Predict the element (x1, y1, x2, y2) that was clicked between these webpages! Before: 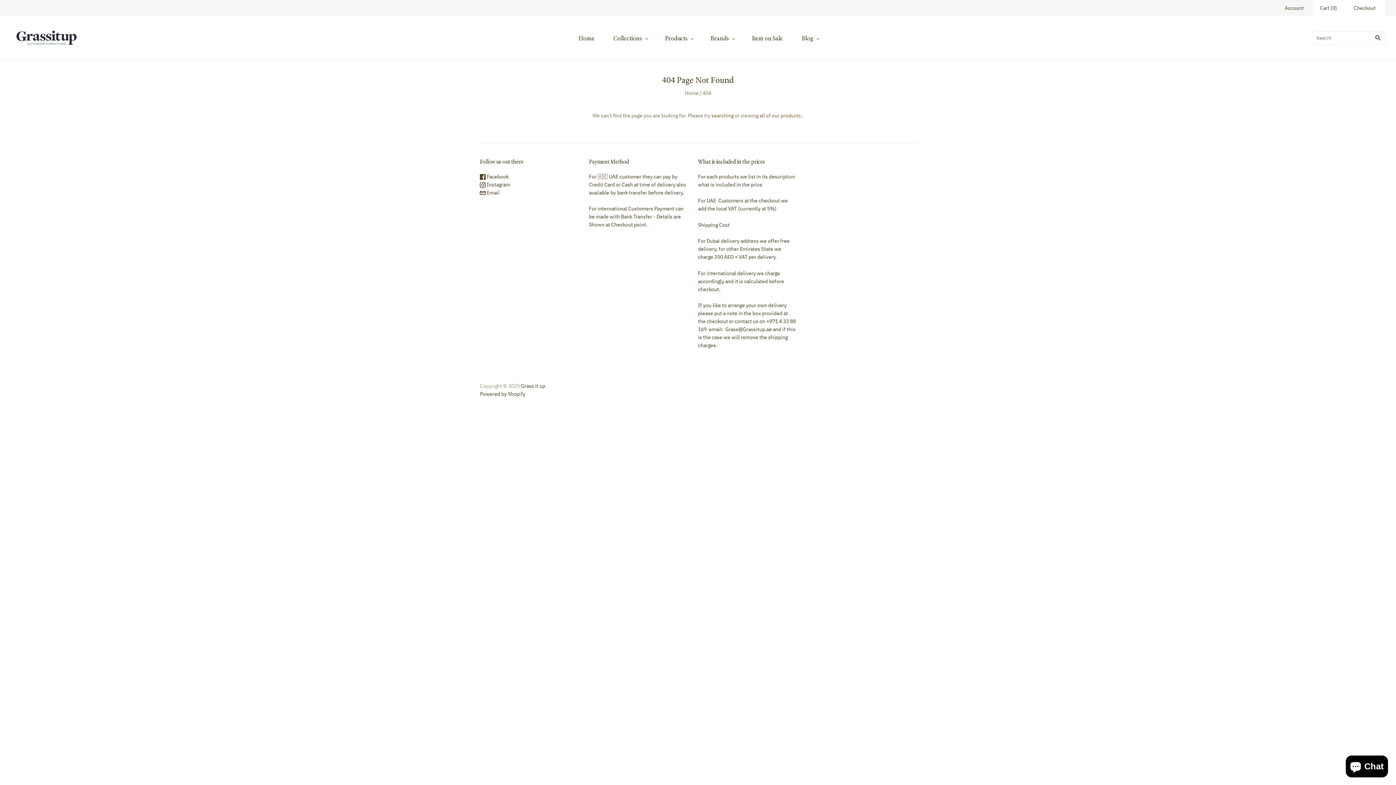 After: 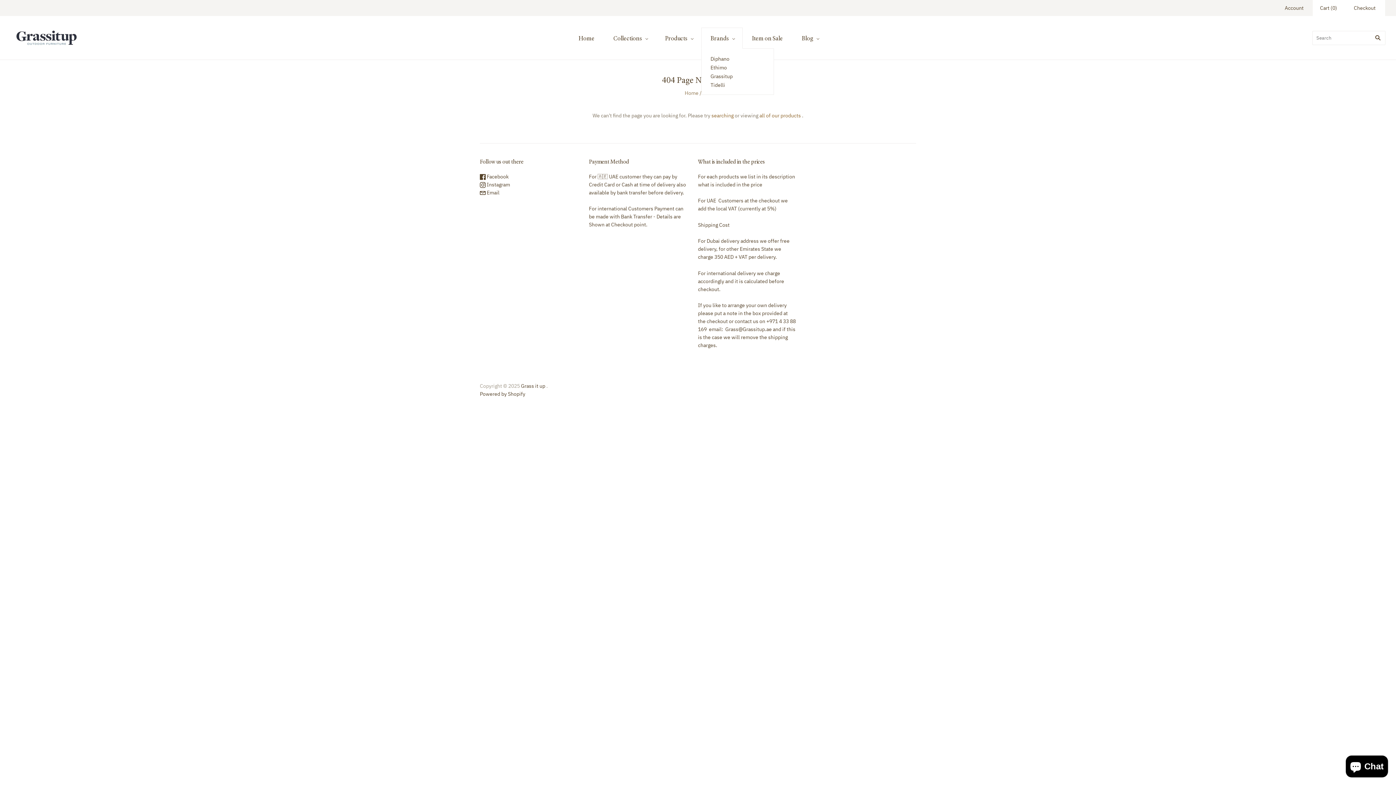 Action: label: Brands bbox: (701, 27, 742, 48)